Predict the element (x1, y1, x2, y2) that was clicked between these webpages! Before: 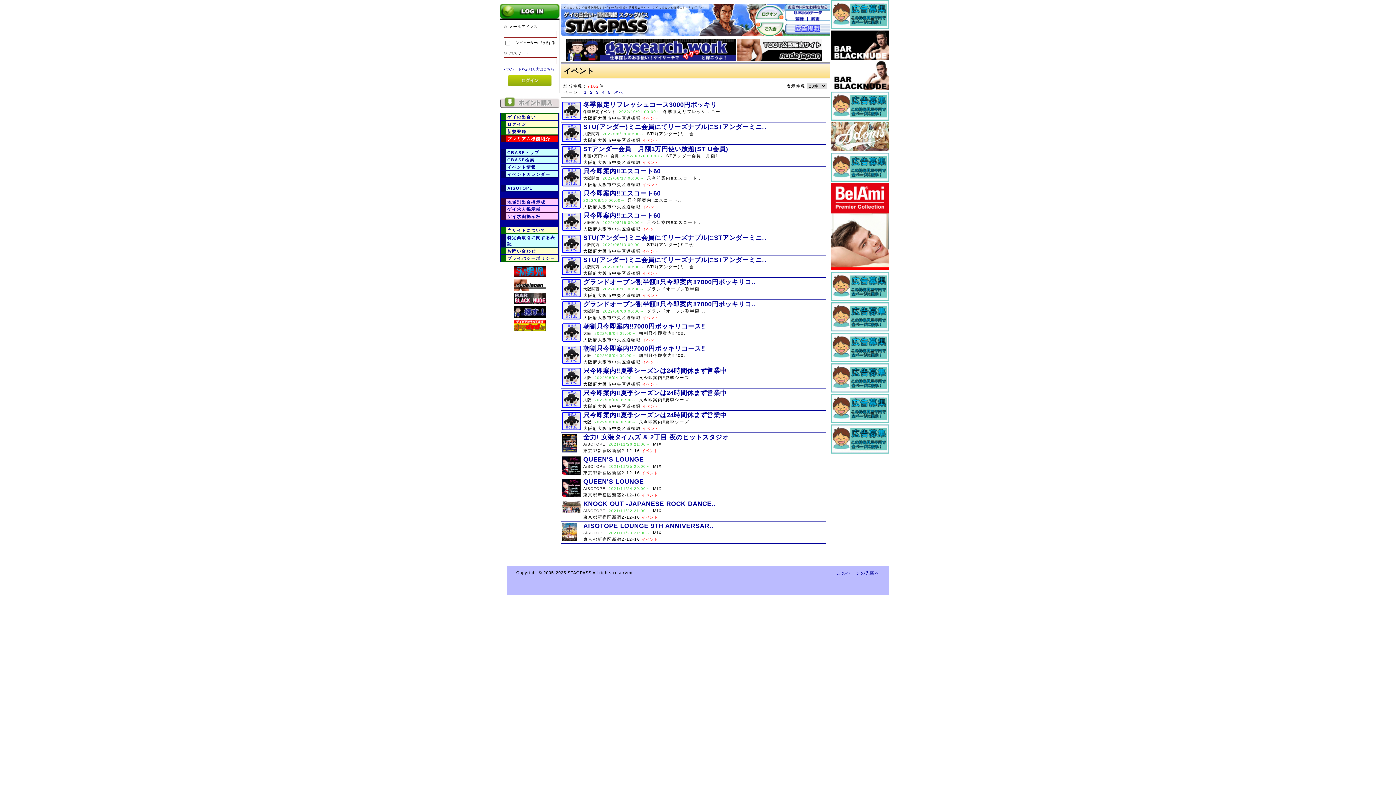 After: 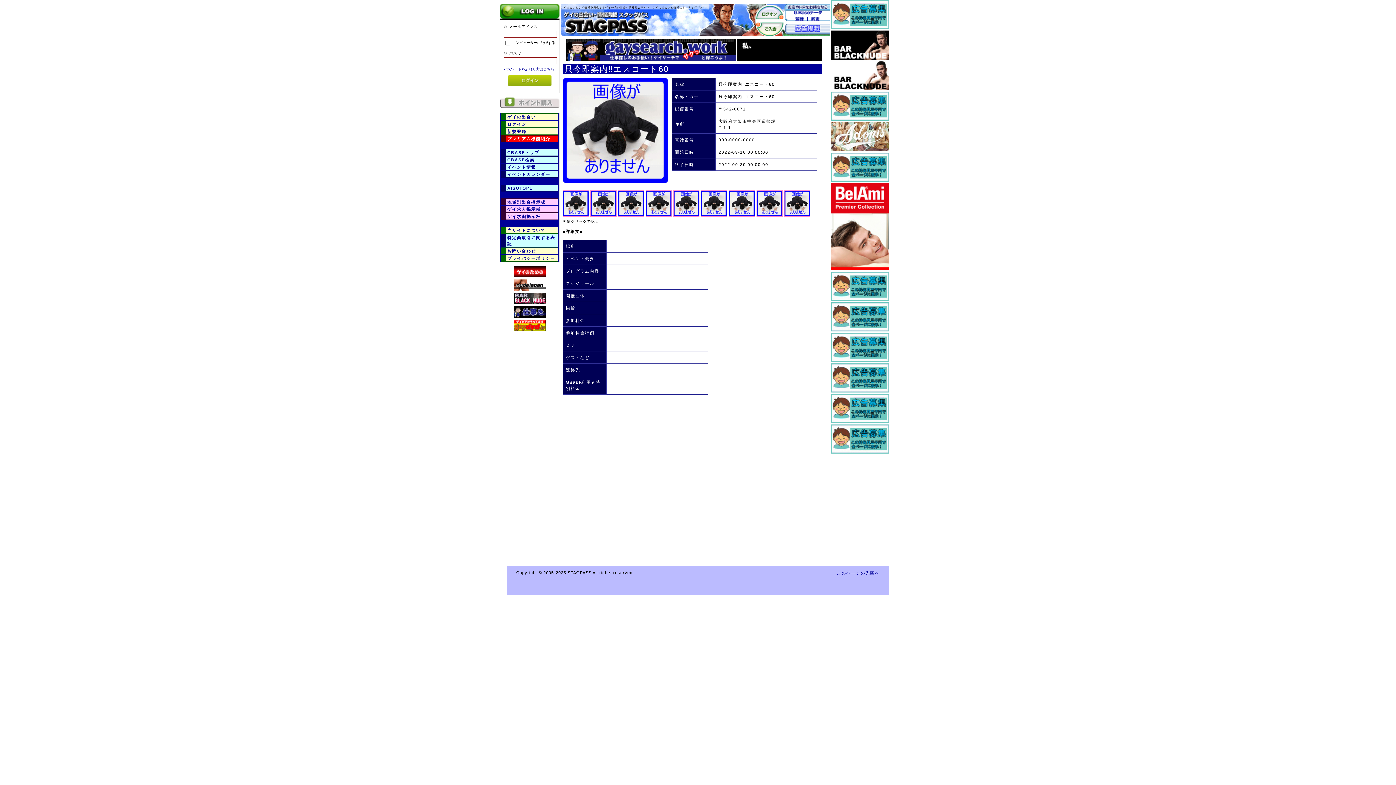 Action: bbox: (562, 204, 580, 209)